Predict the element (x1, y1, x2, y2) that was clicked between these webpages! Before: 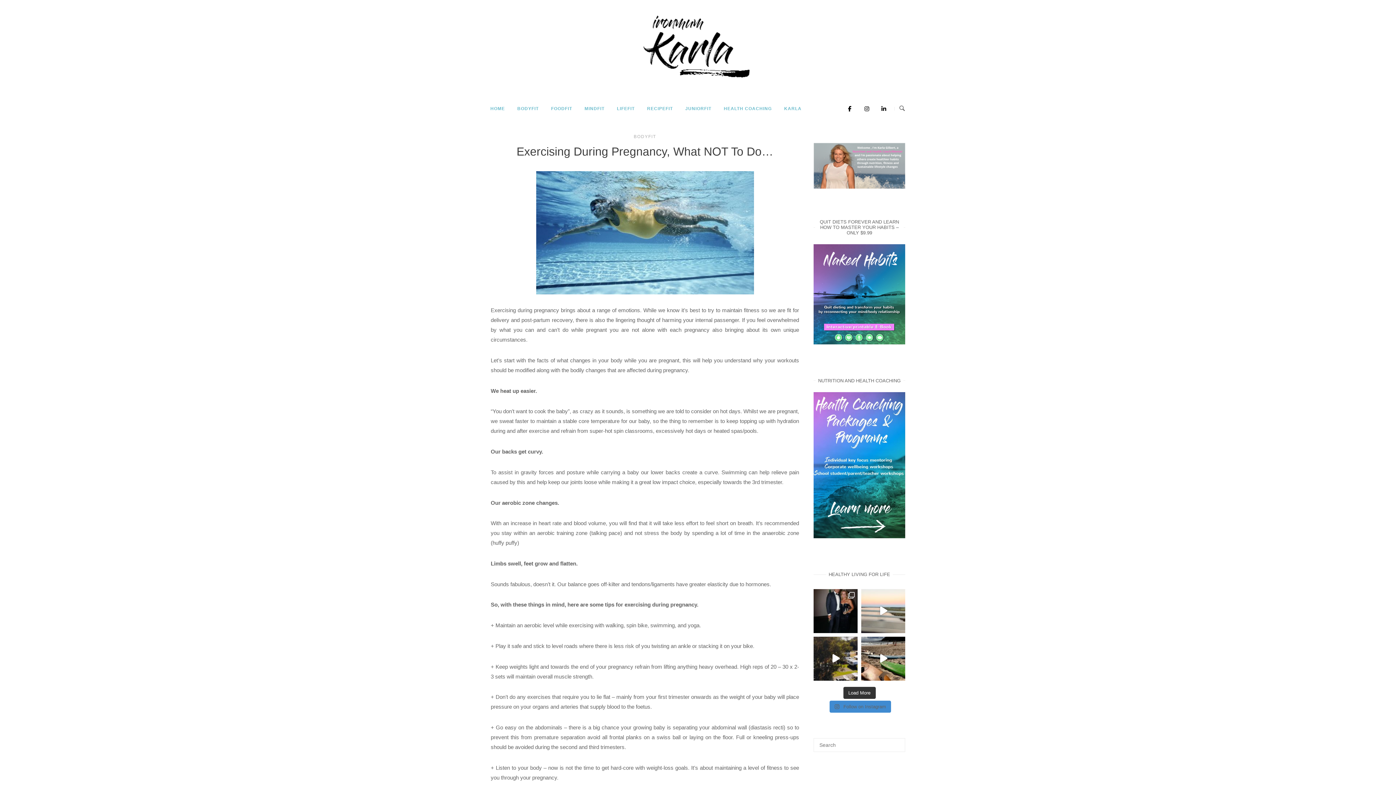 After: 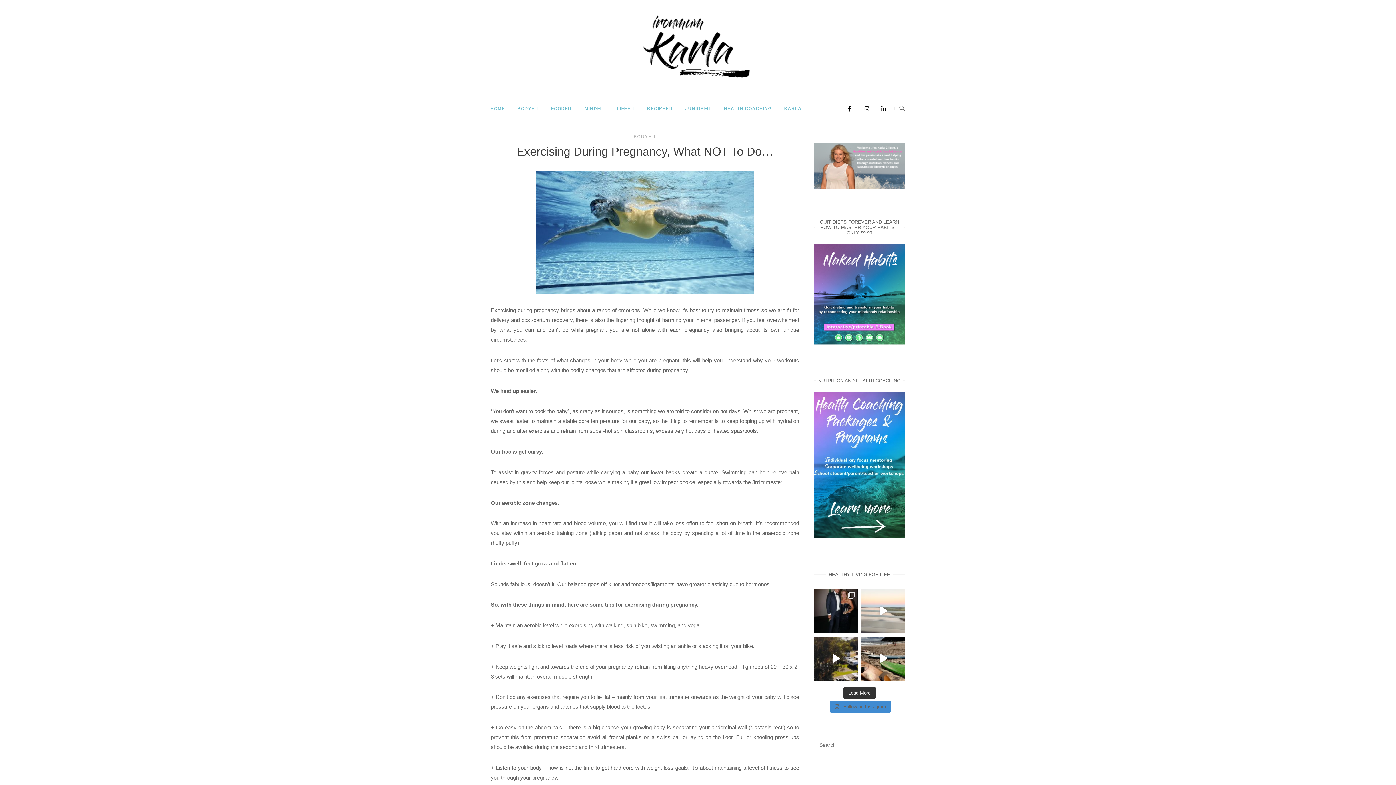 Action: label: Riding waves and making memories  bbox: (861, 589, 905, 633)